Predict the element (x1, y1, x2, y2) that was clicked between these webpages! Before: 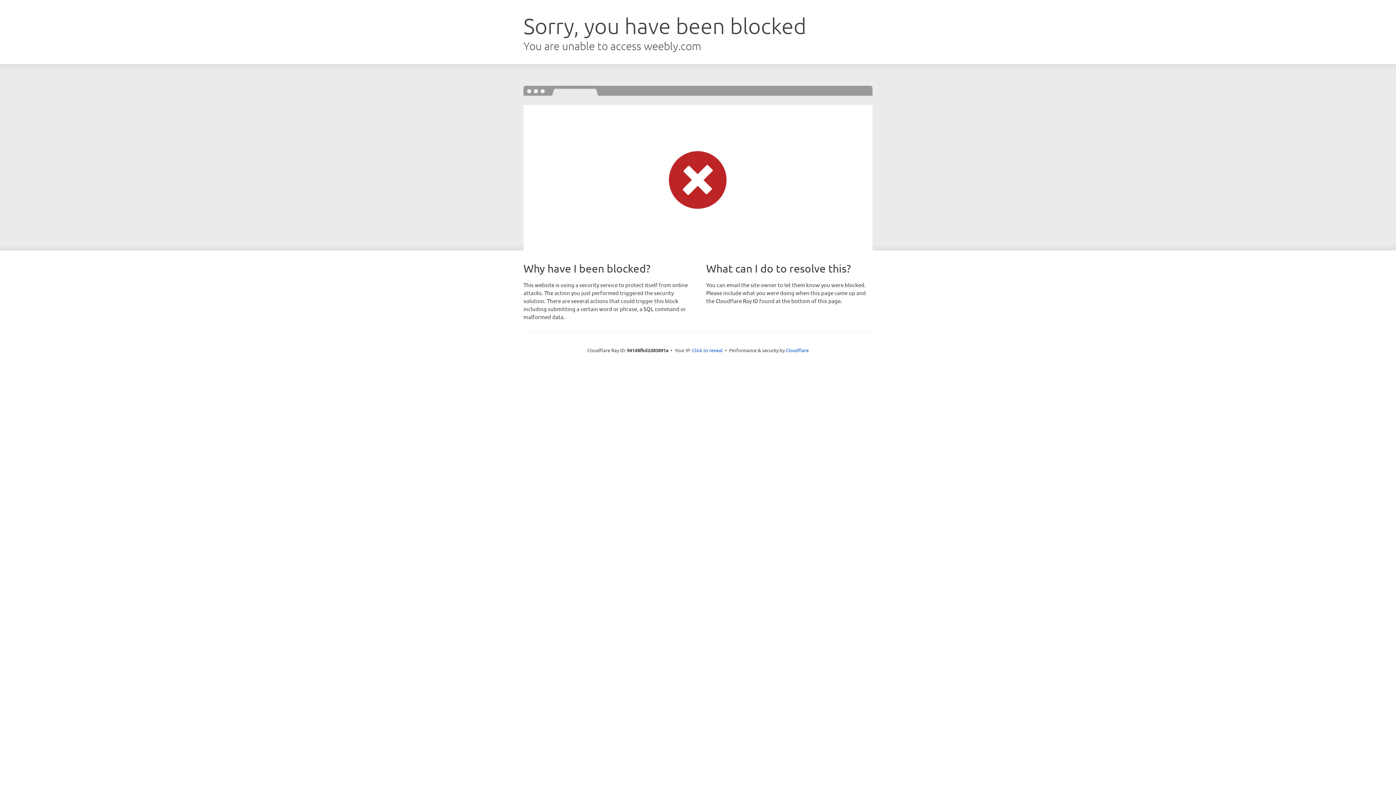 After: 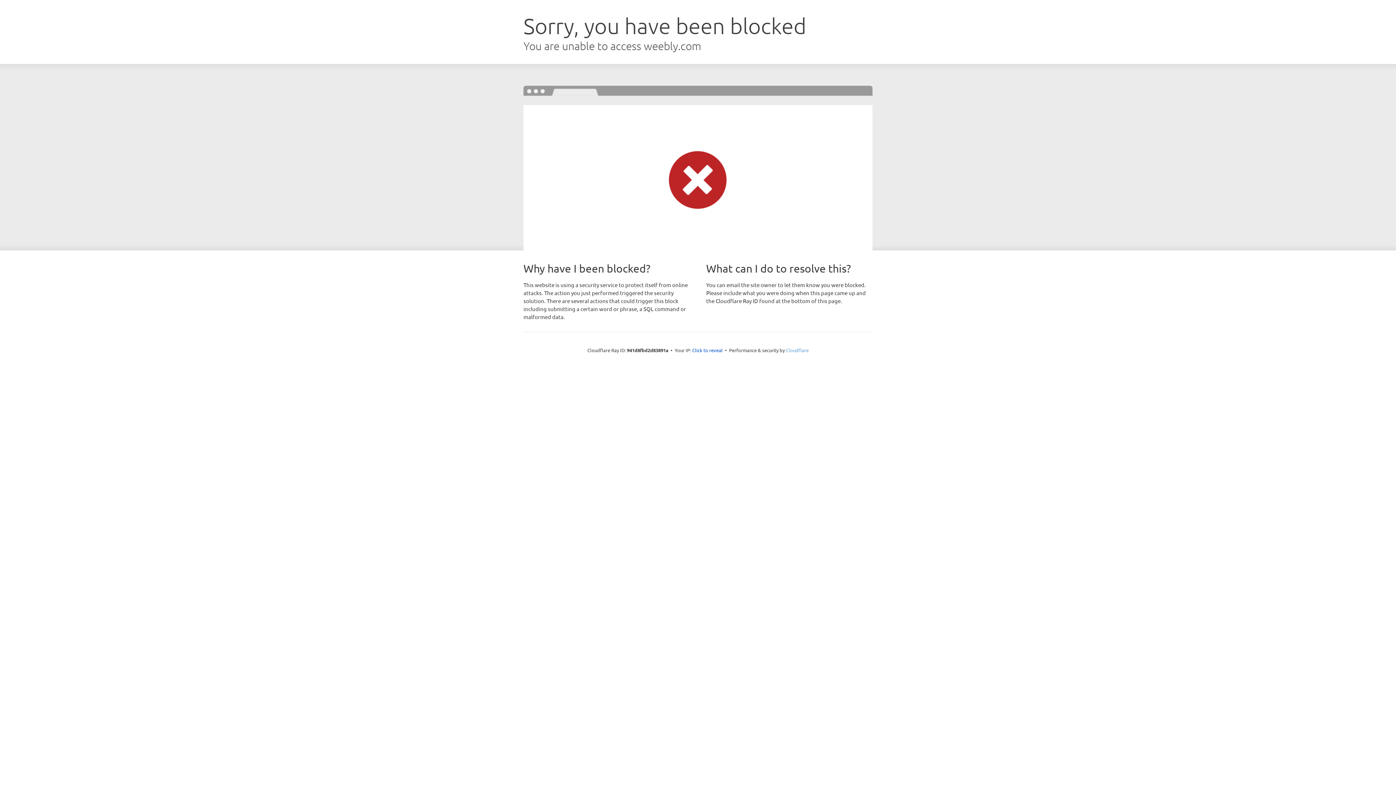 Action: label: Cloudflare bbox: (786, 347, 808, 353)